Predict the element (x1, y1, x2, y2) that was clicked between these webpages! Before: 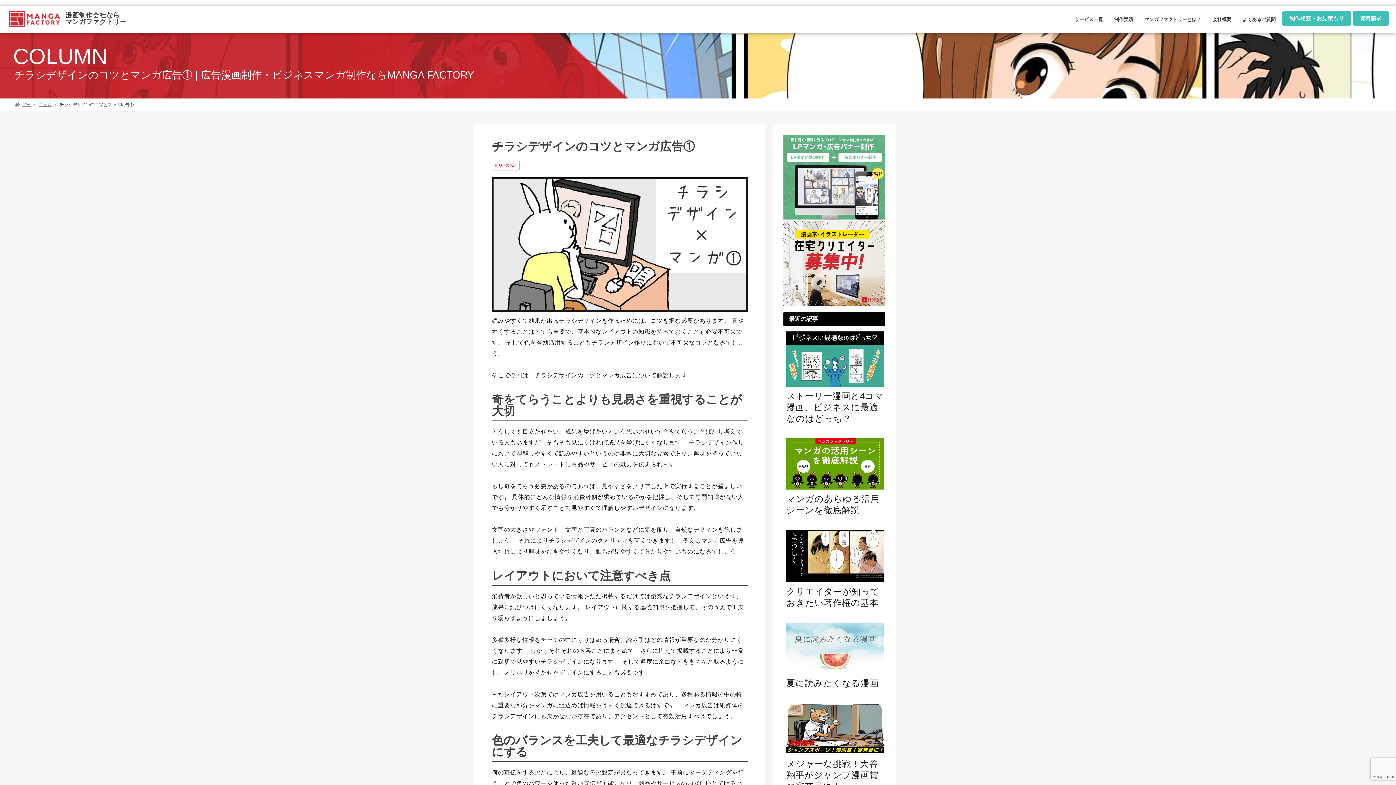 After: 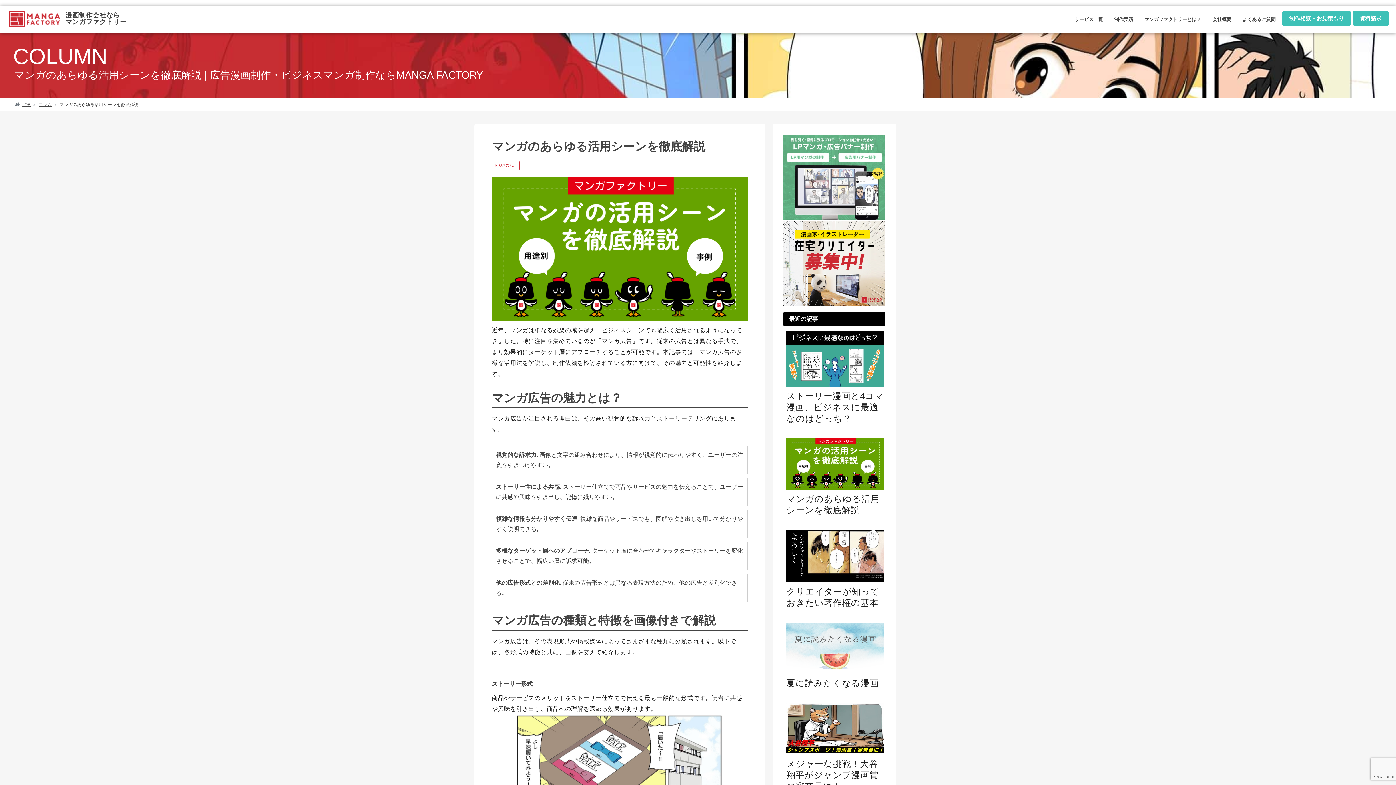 Action: label: マンガのあらゆる活用シーンを徹底解説 bbox: (786, 458, 884, 515)